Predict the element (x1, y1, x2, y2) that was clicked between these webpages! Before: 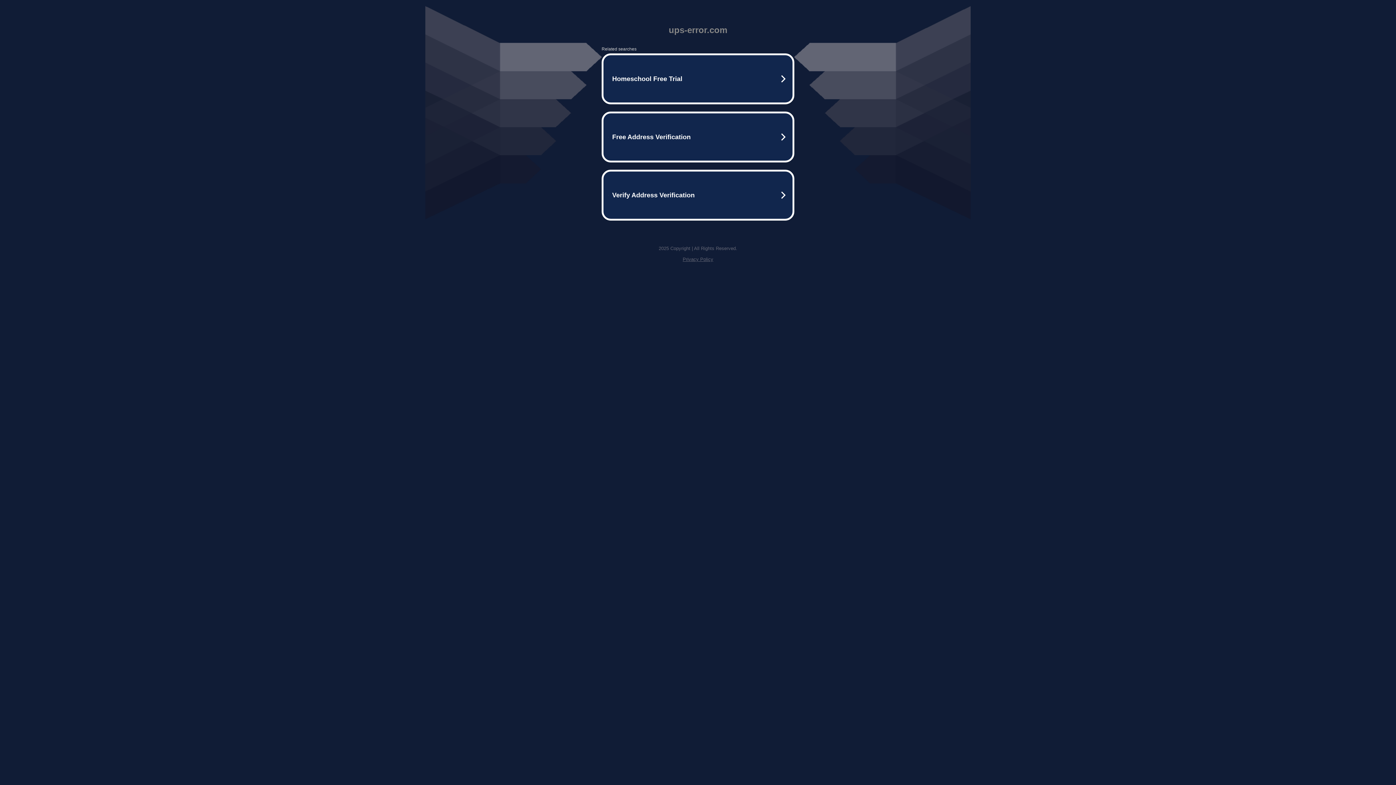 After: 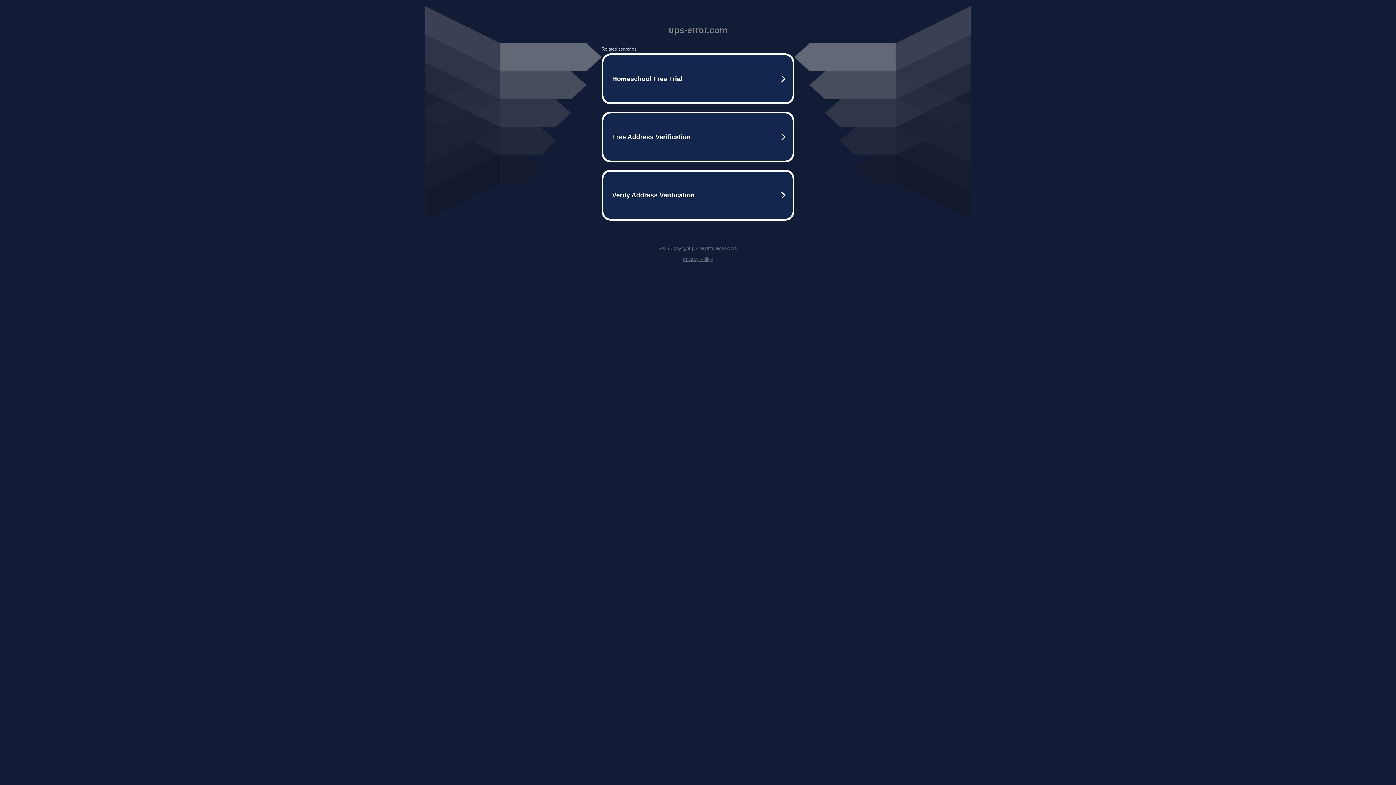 Action: bbox: (682, 256, 713, 262) label: Privacy Policy